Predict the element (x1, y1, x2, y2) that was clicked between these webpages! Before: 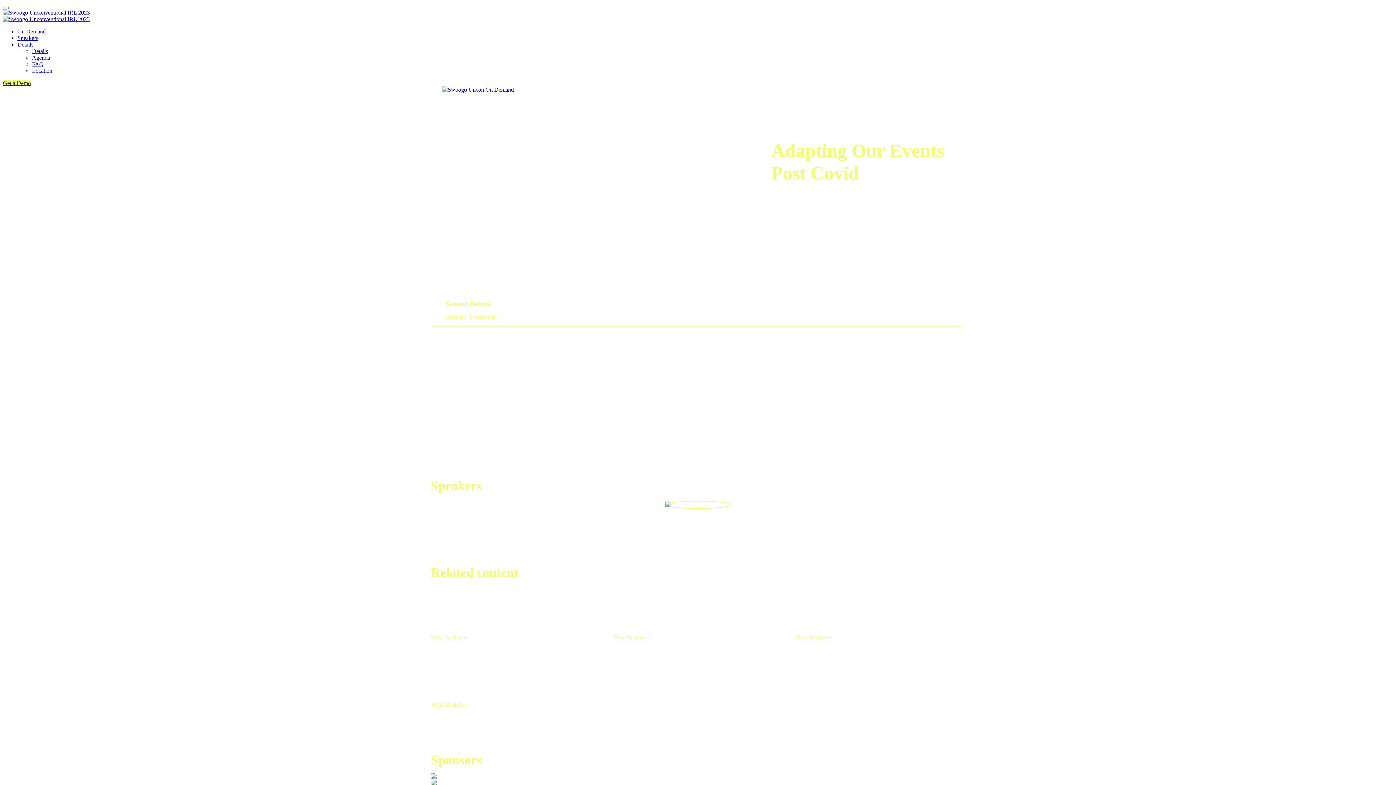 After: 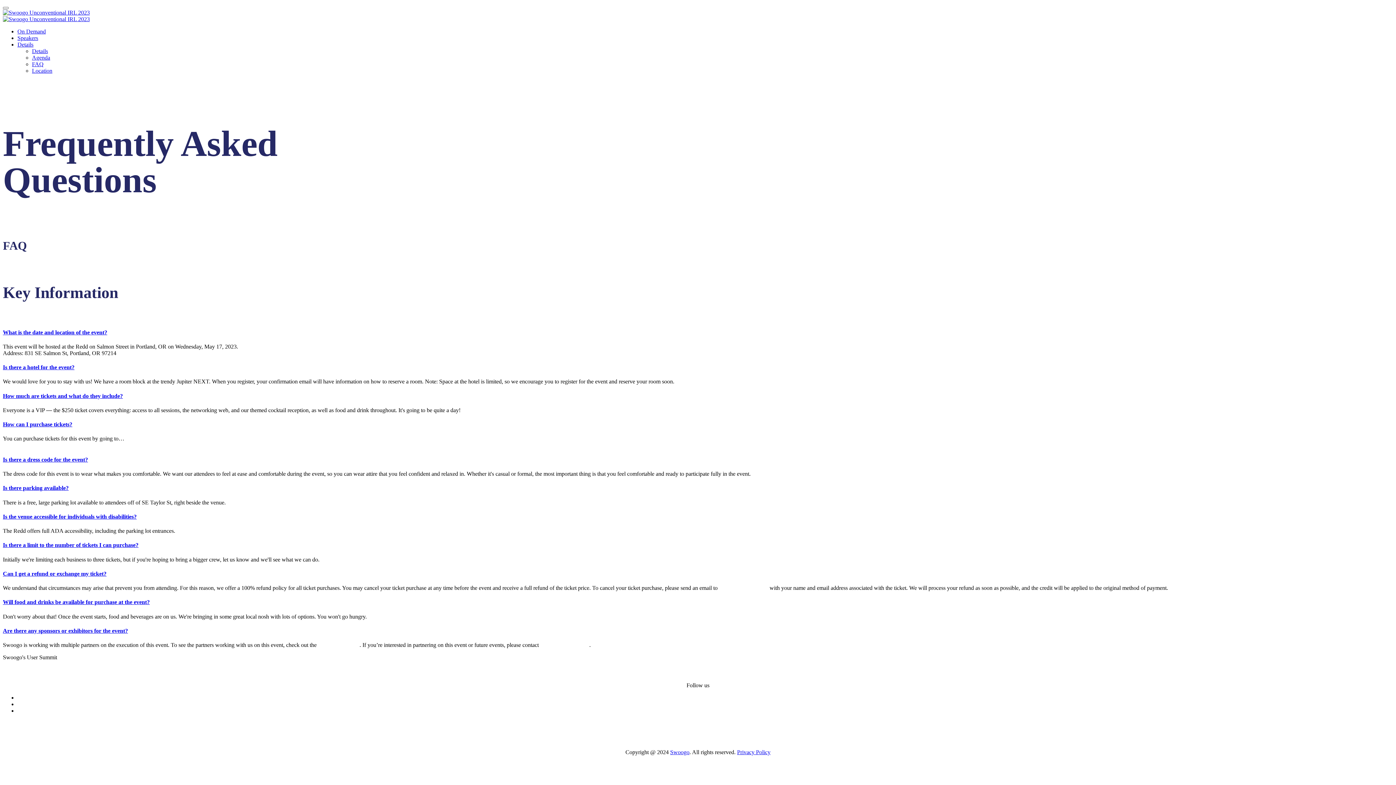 Action: label: FAQ bbox: (32, 61, 43, 67)